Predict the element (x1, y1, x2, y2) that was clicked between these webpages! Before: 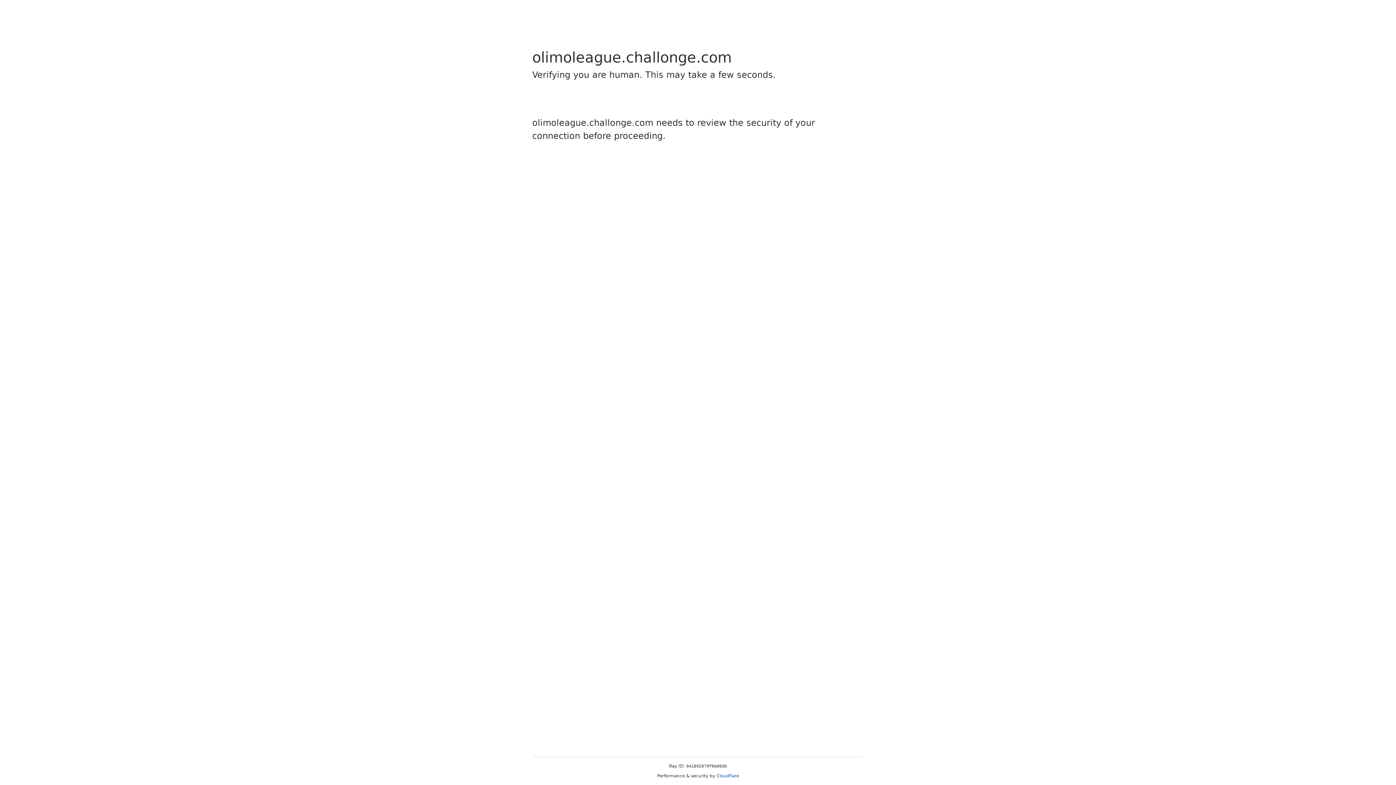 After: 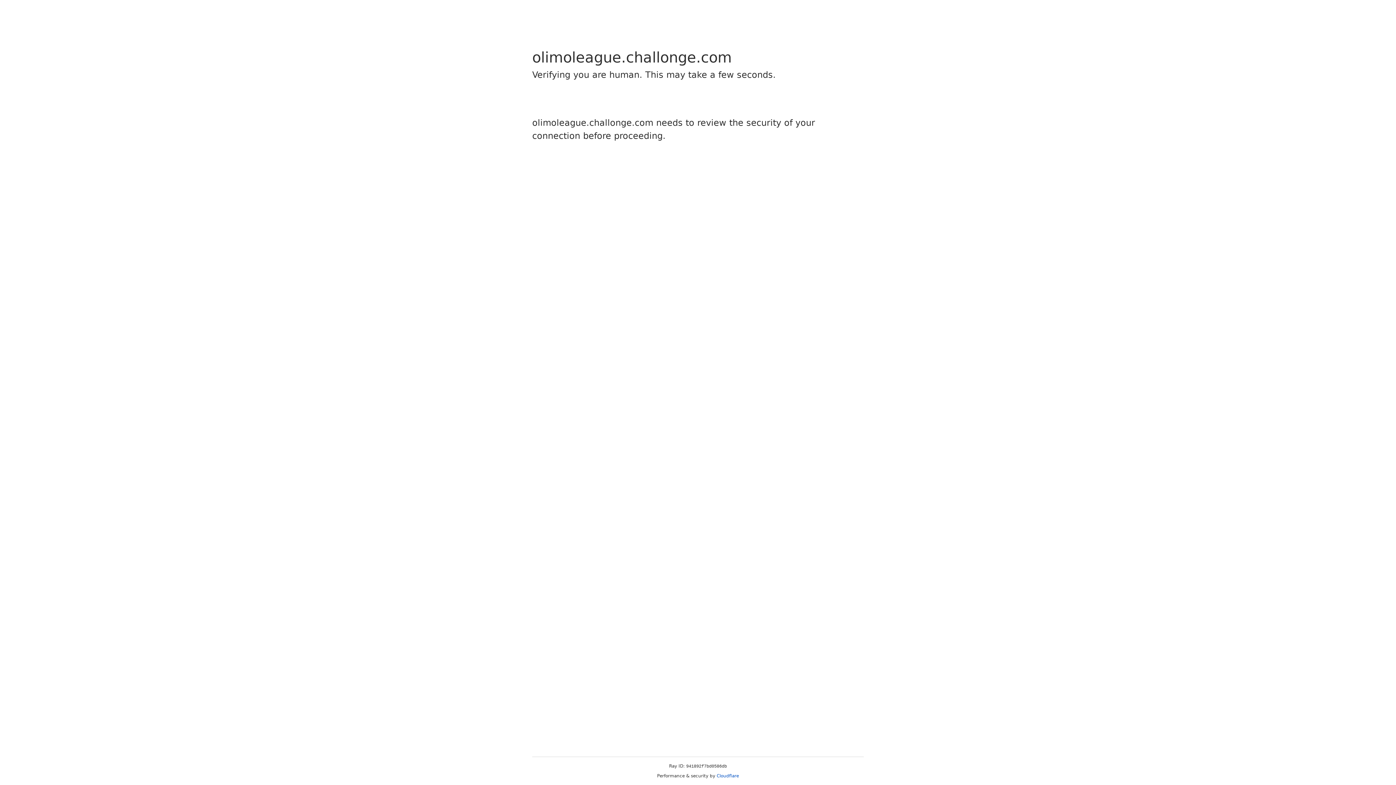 Action: bbox: (716, 773, 739, 778) label: Cloudflare